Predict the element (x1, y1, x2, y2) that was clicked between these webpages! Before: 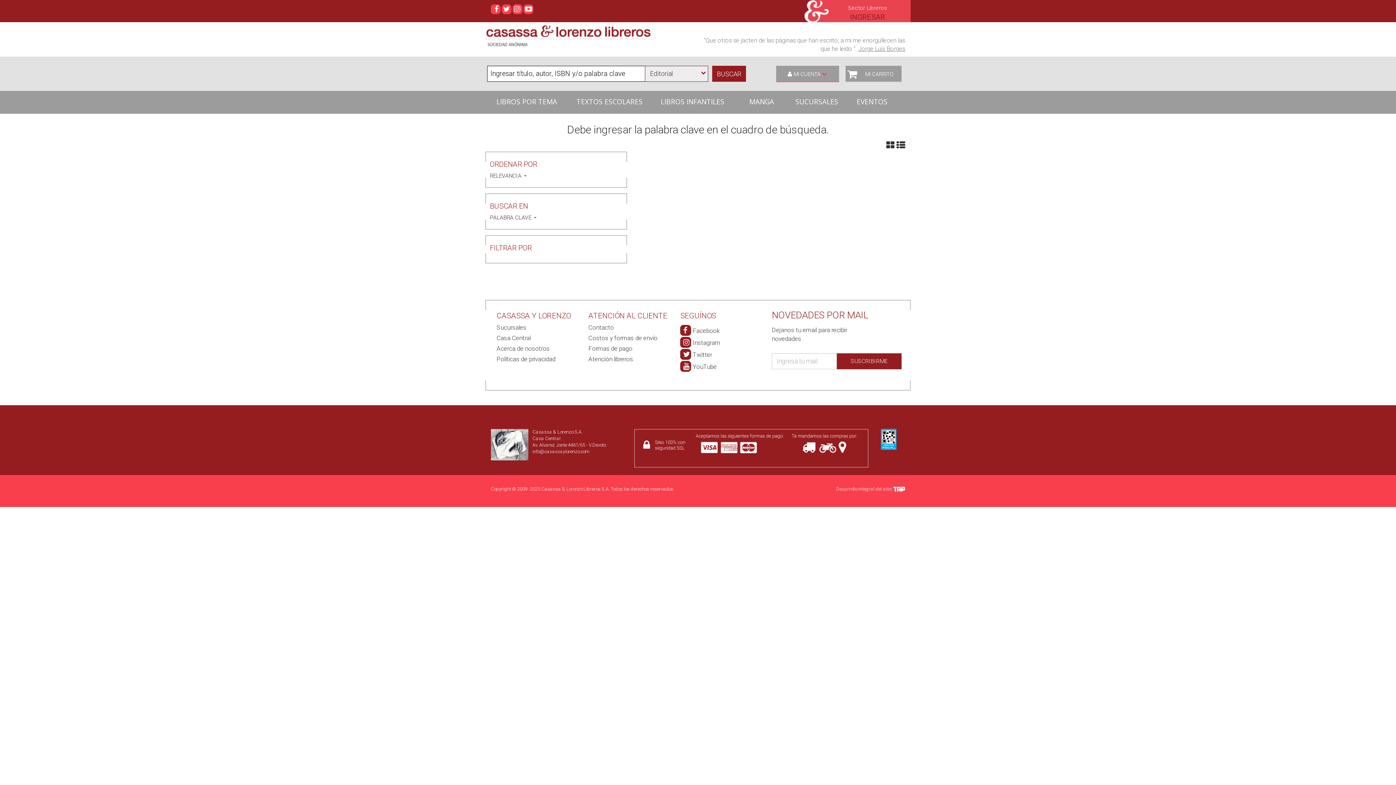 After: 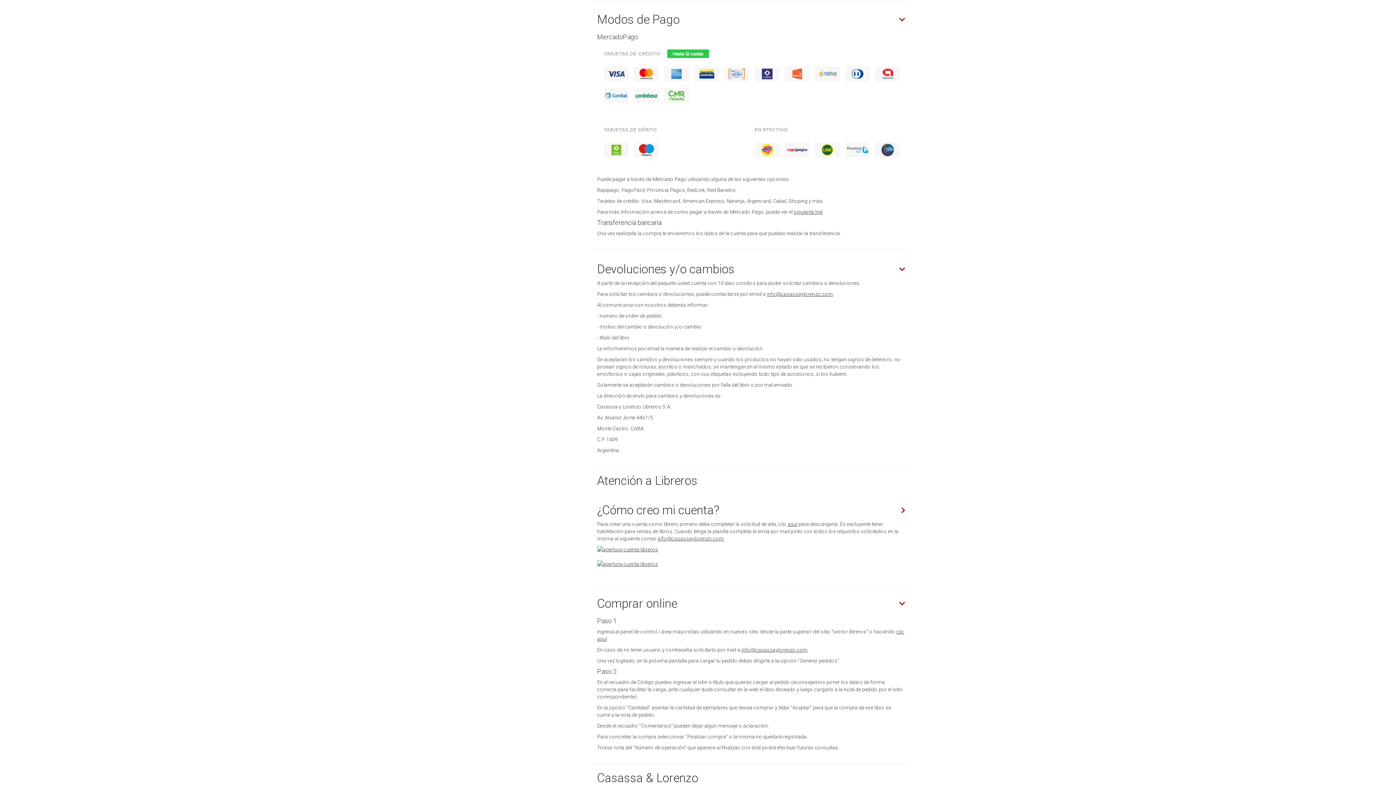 Action: label: Formas de pago bbox: (588, 342, 669, 352)